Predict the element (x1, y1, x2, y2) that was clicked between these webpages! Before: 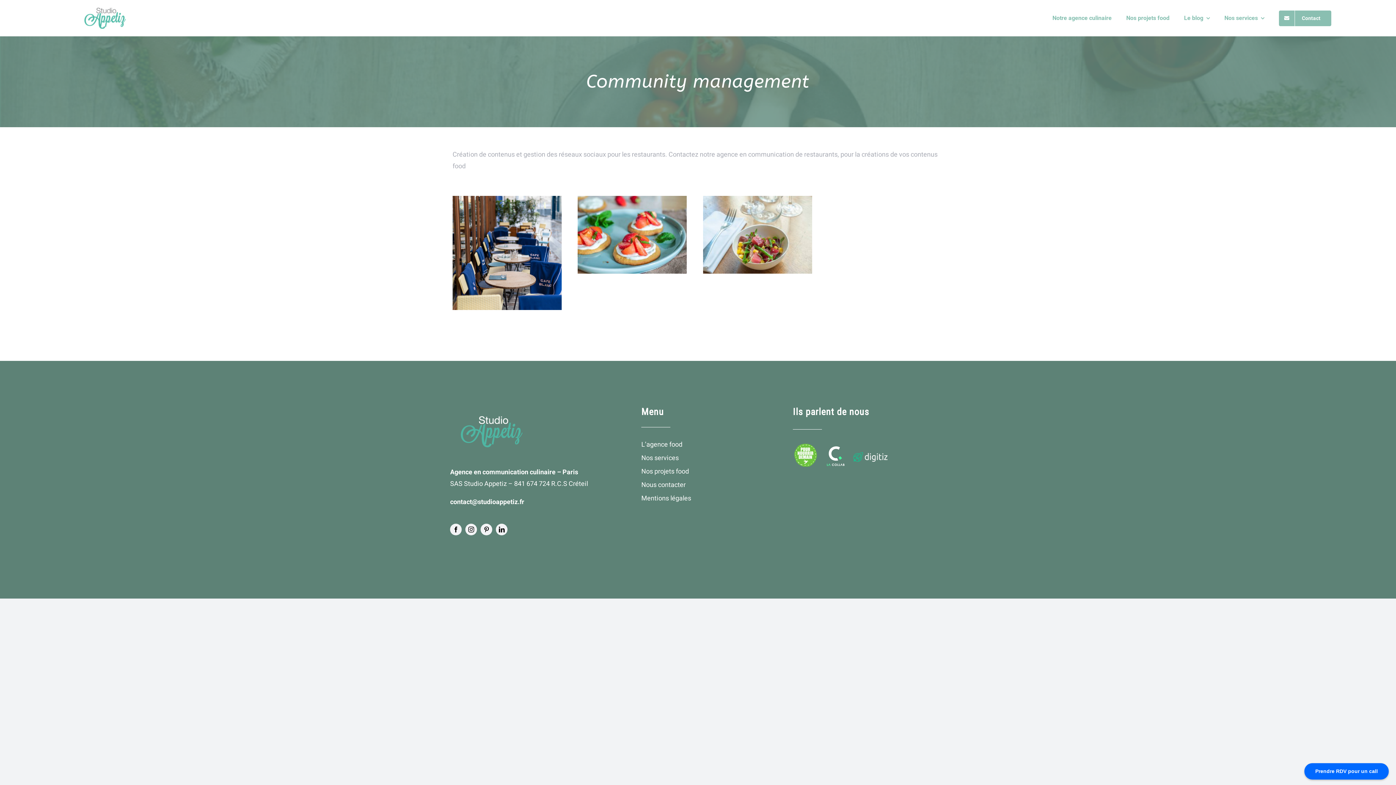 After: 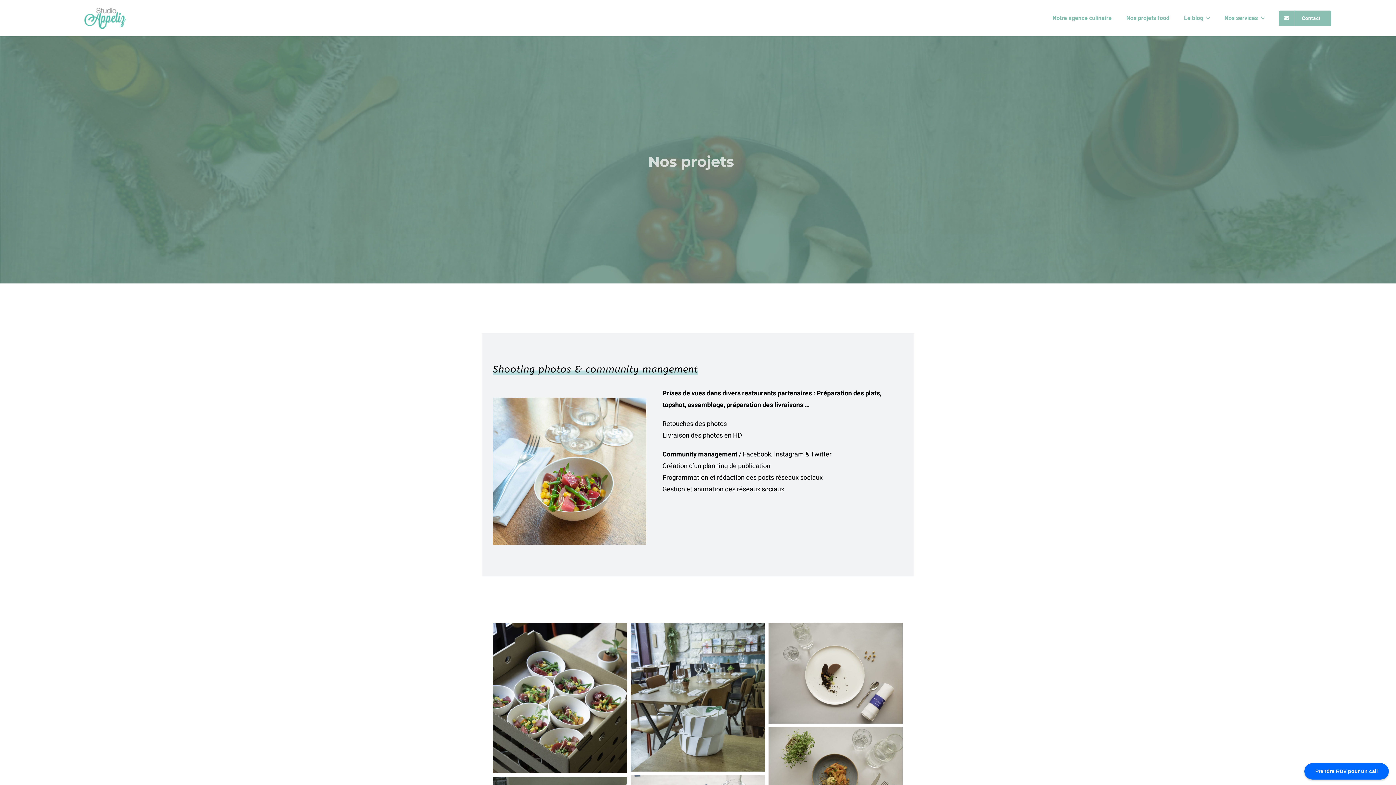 Action: label: Community management bbox: (703, 196, 812, 310)